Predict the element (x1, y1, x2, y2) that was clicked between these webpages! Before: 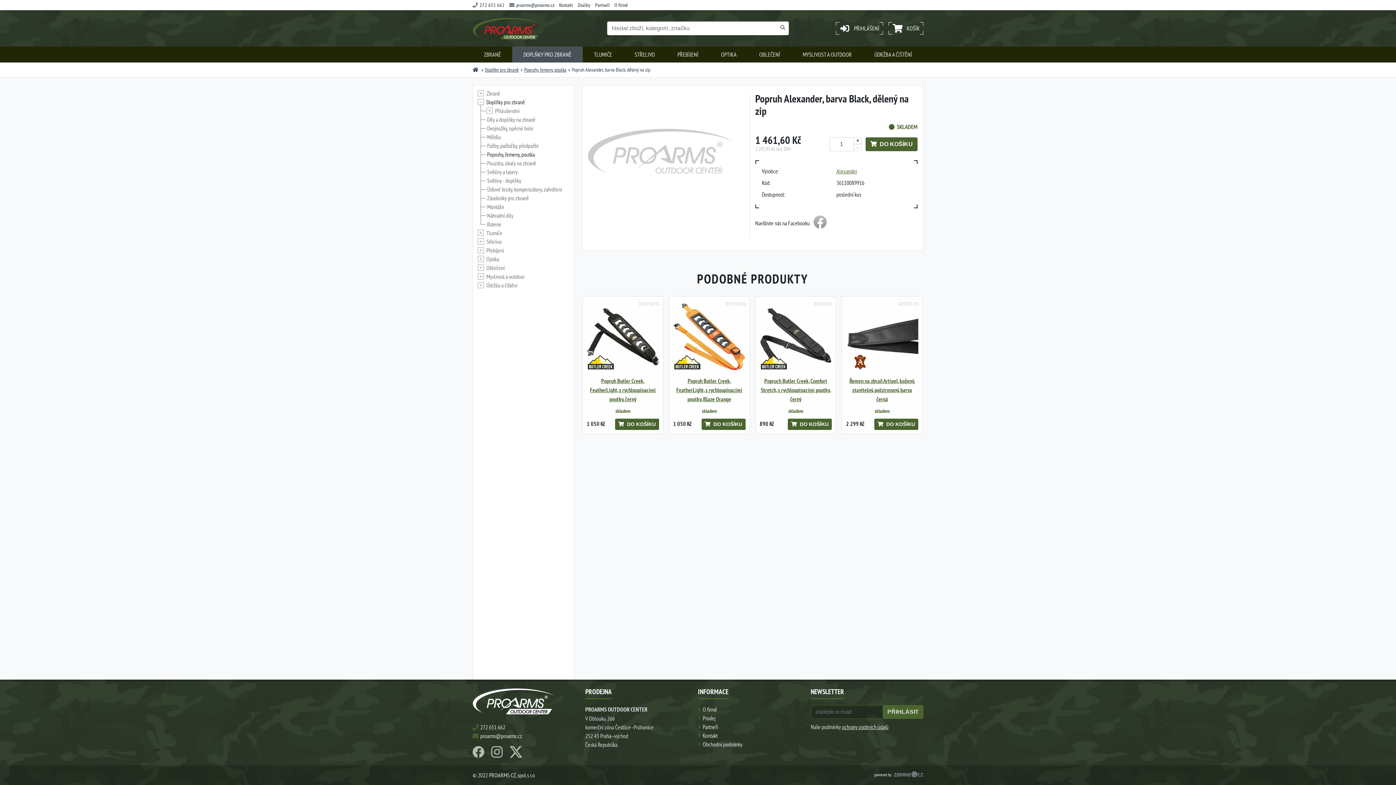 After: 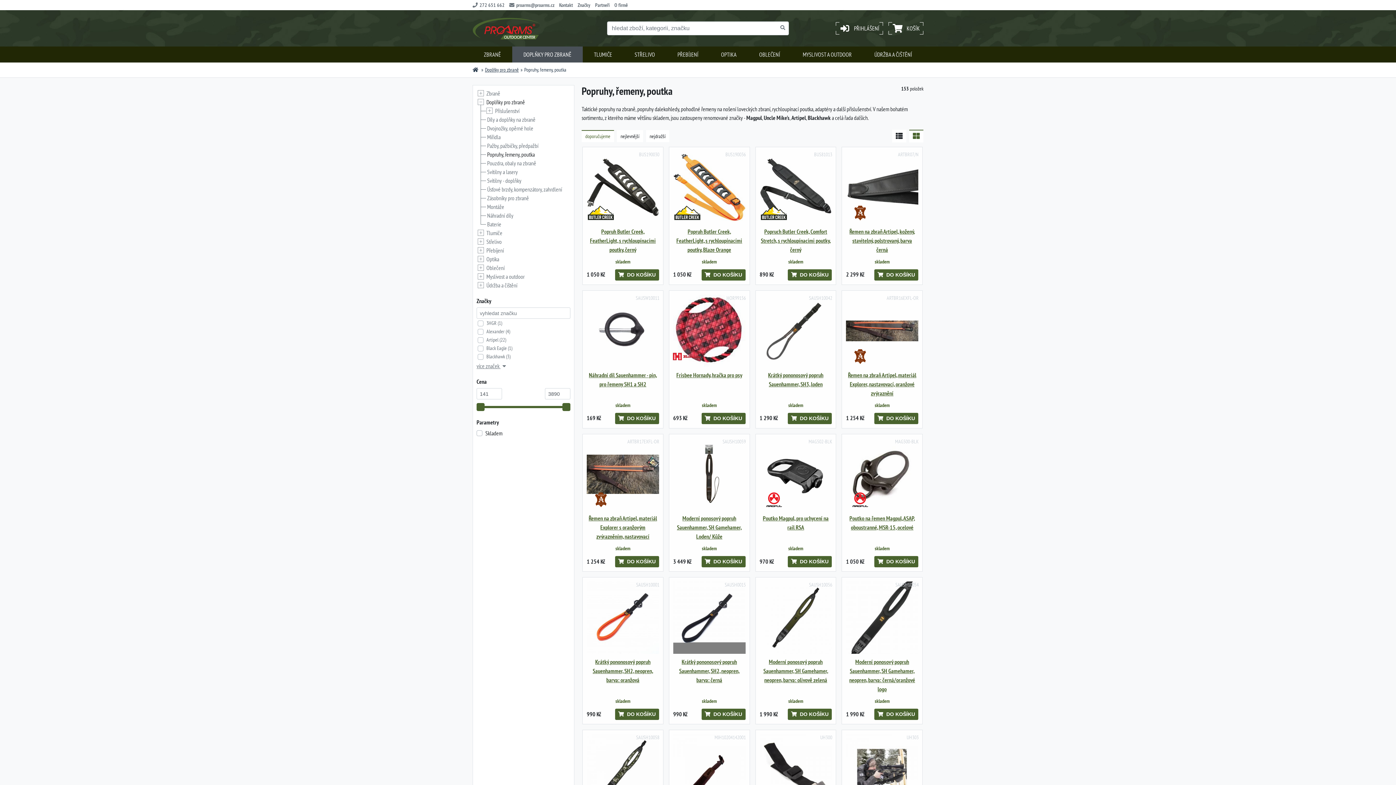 Action: bbox: (518, 66, 566, 73) label: Popruhy, řemeny, poutka